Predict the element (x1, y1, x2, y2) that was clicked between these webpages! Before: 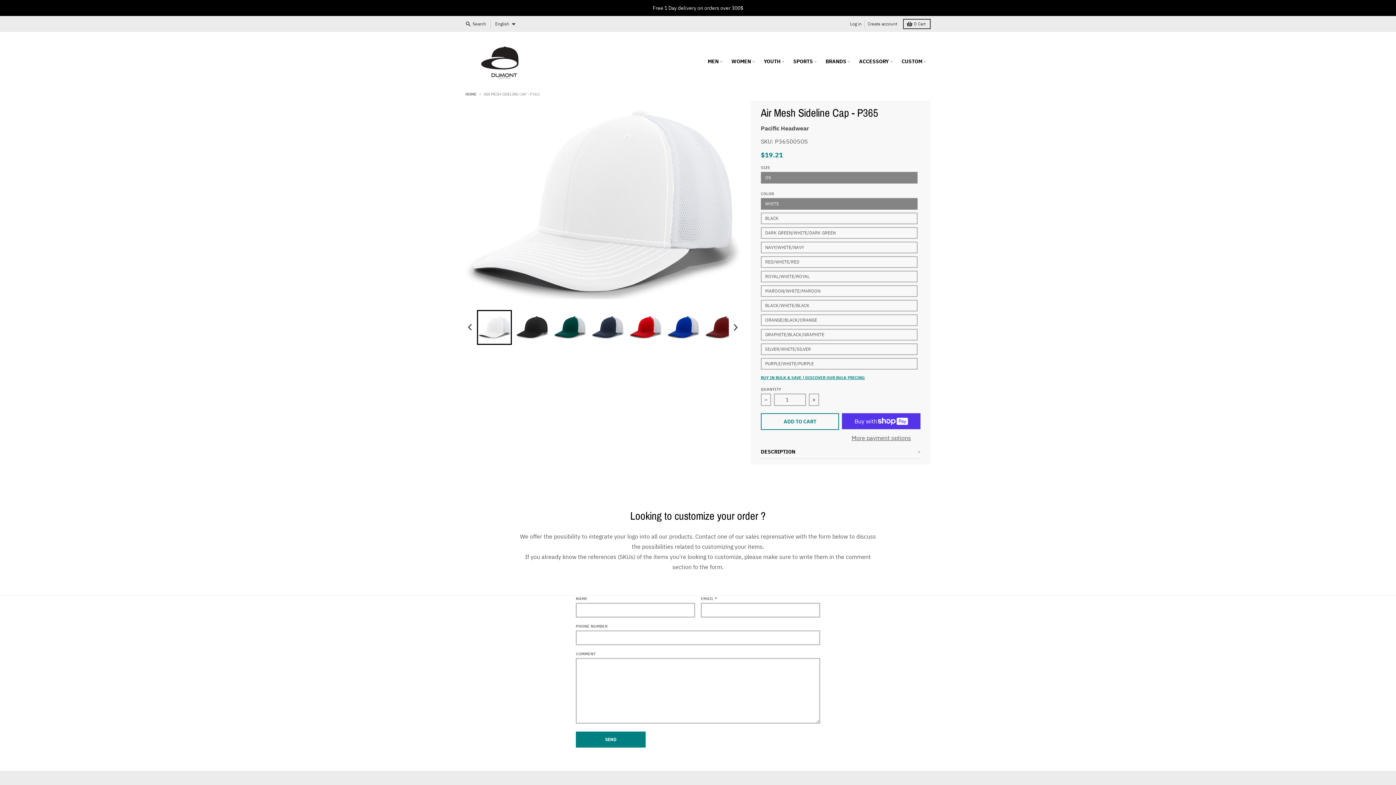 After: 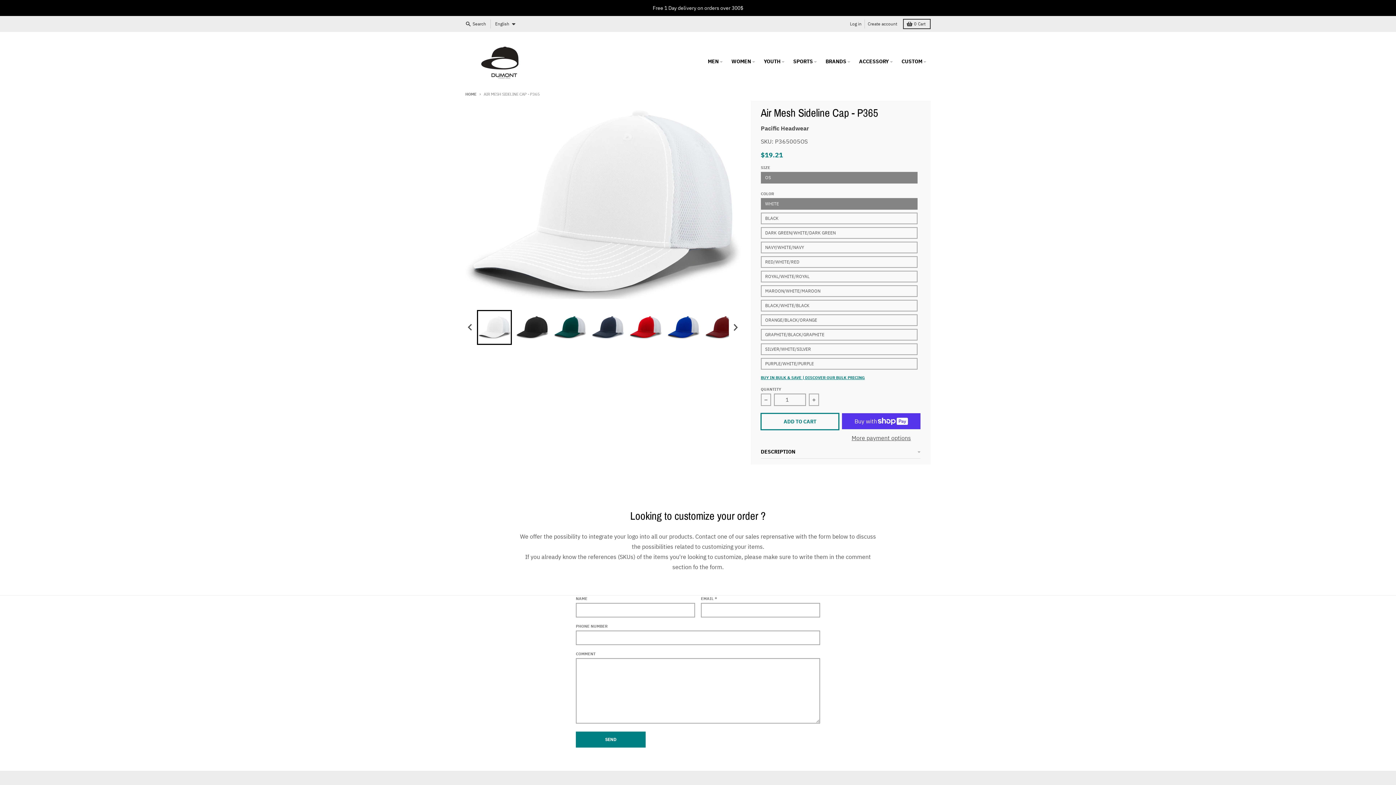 Action: label: ADD TO CART bbox: (761, 413, 839, 430)